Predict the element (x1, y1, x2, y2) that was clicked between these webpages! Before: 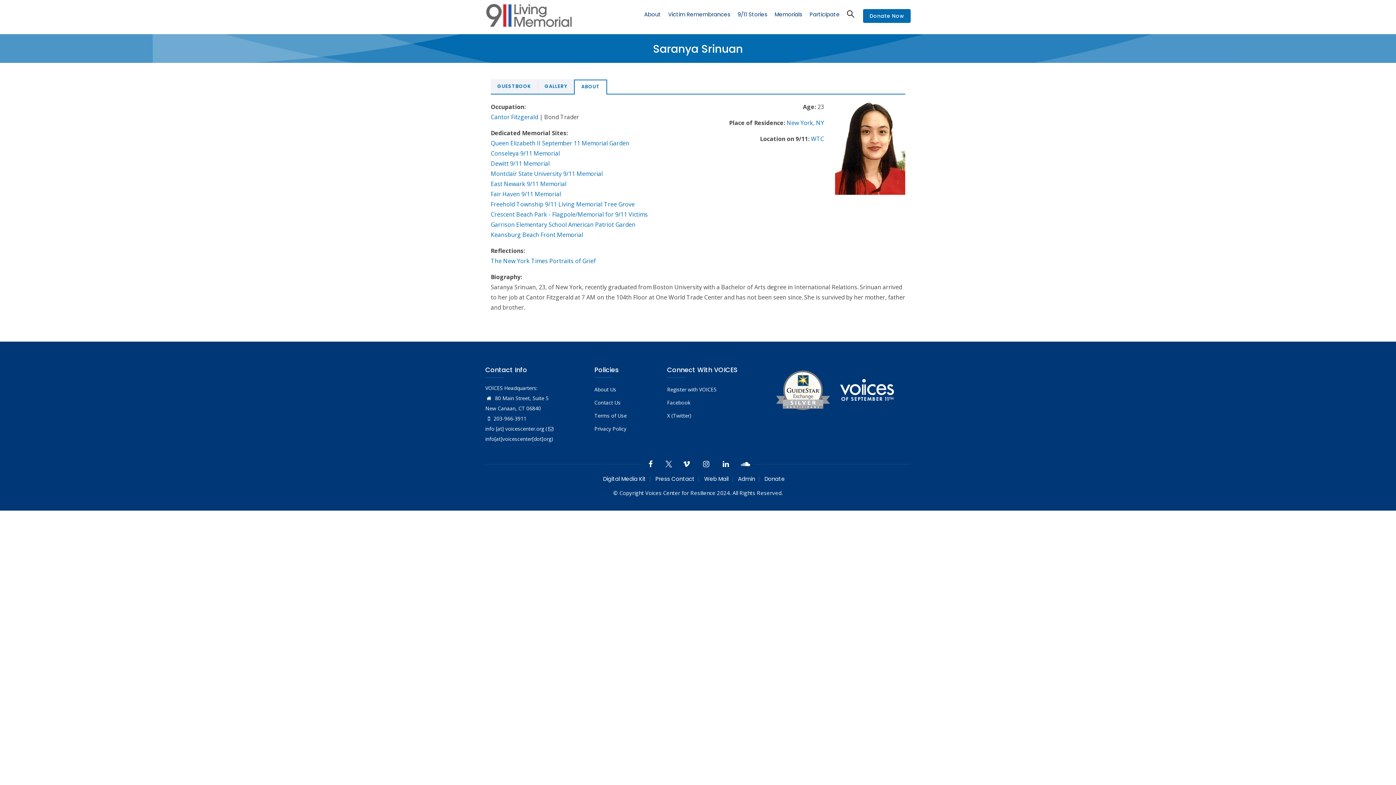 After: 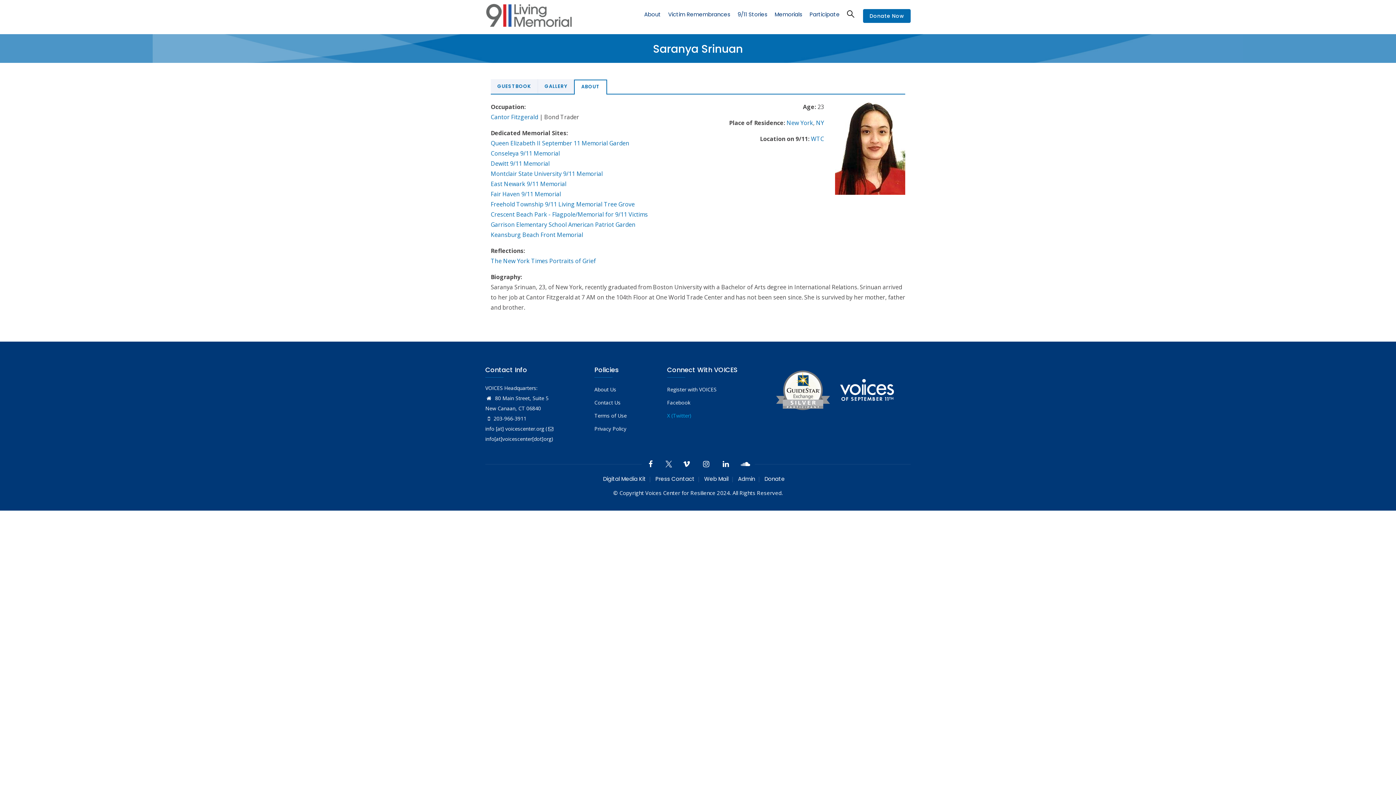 Action: bbox: (667, 412, 691, 419) label: X (Twitter)